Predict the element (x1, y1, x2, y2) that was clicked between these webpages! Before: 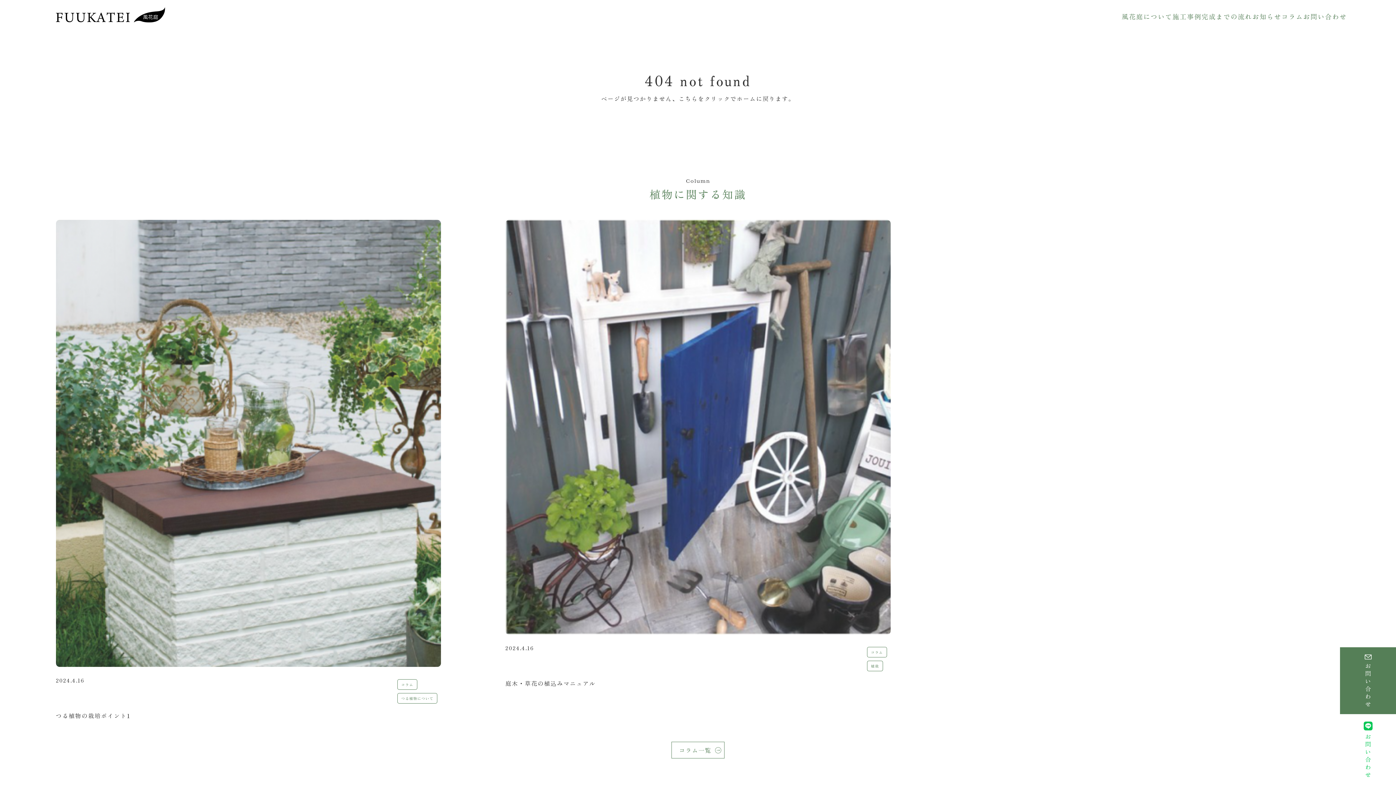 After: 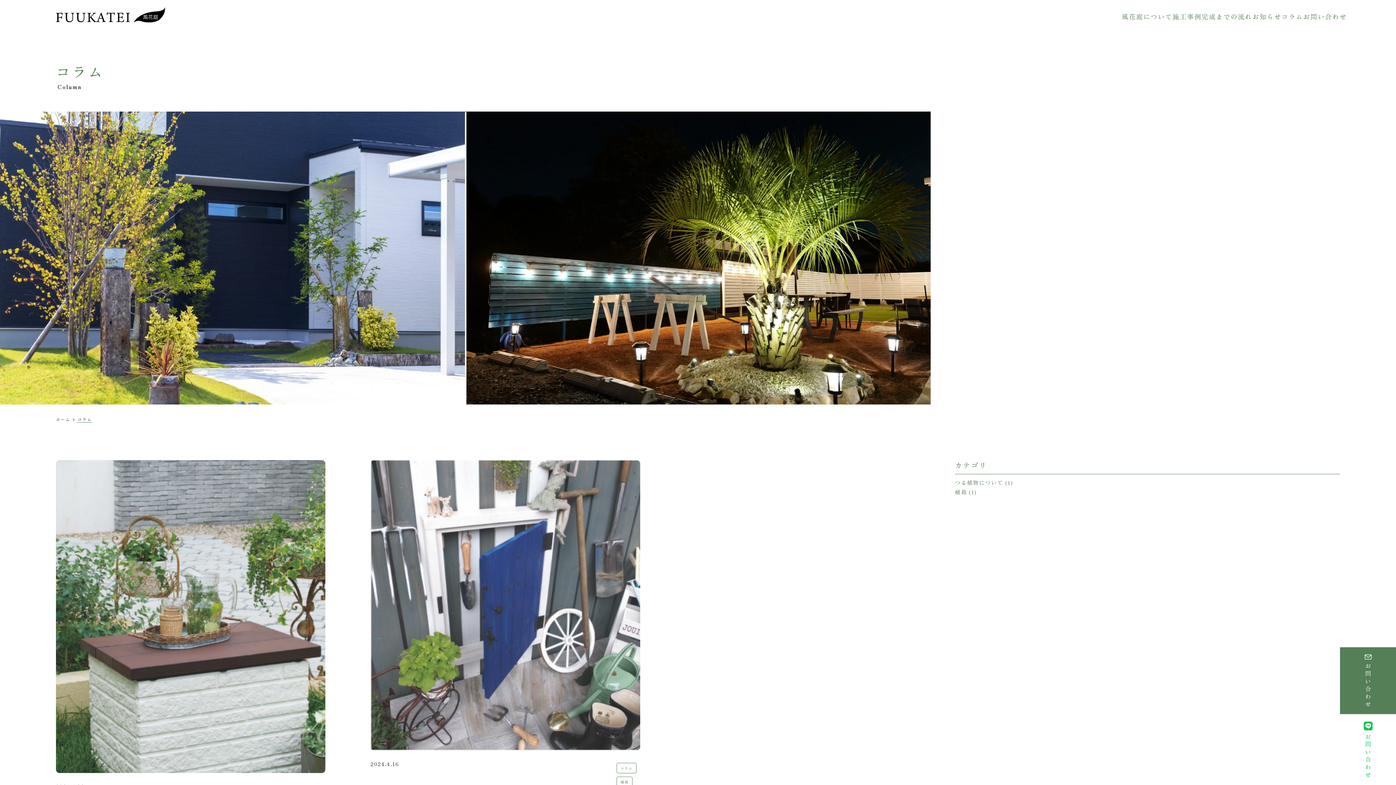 Action: bbox: (671, 742, 724, 758) label: コラム一覧